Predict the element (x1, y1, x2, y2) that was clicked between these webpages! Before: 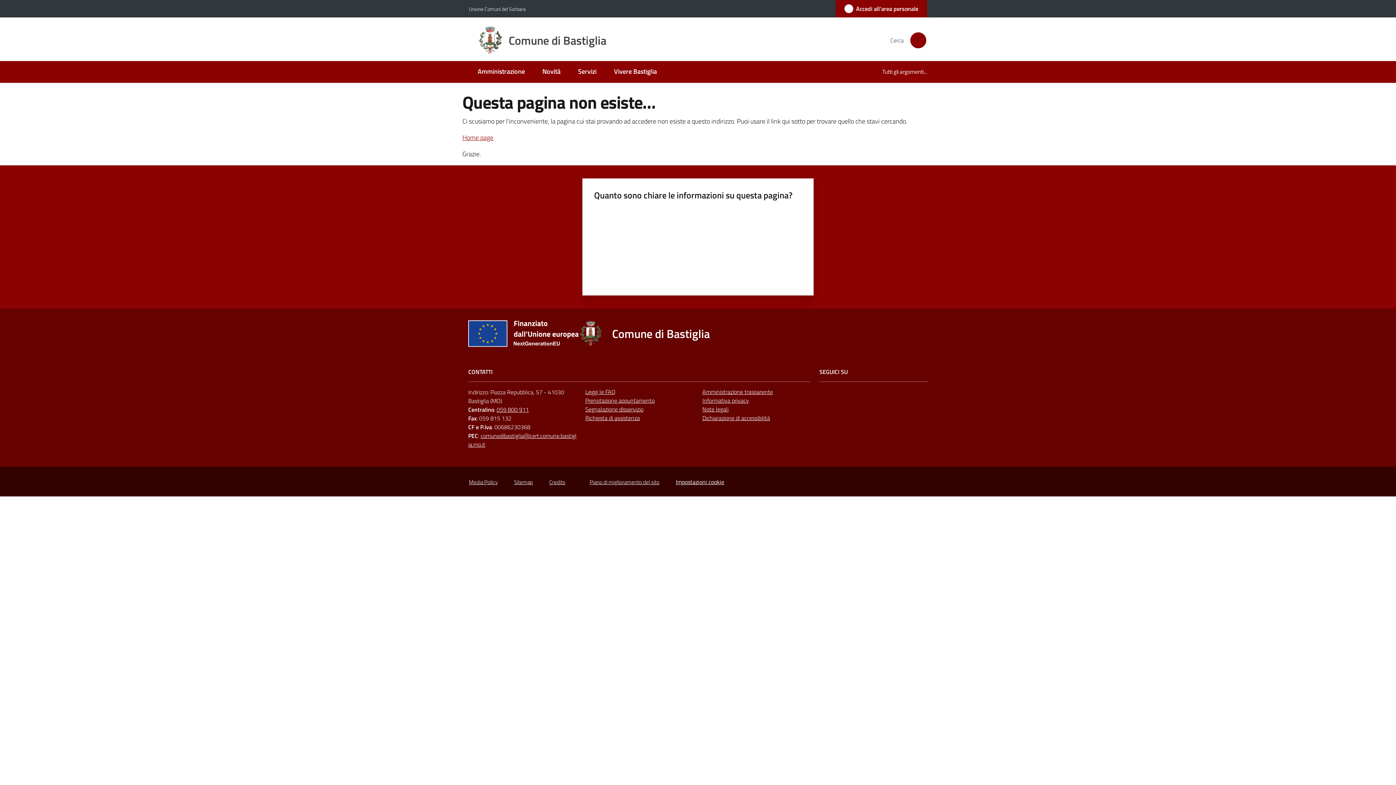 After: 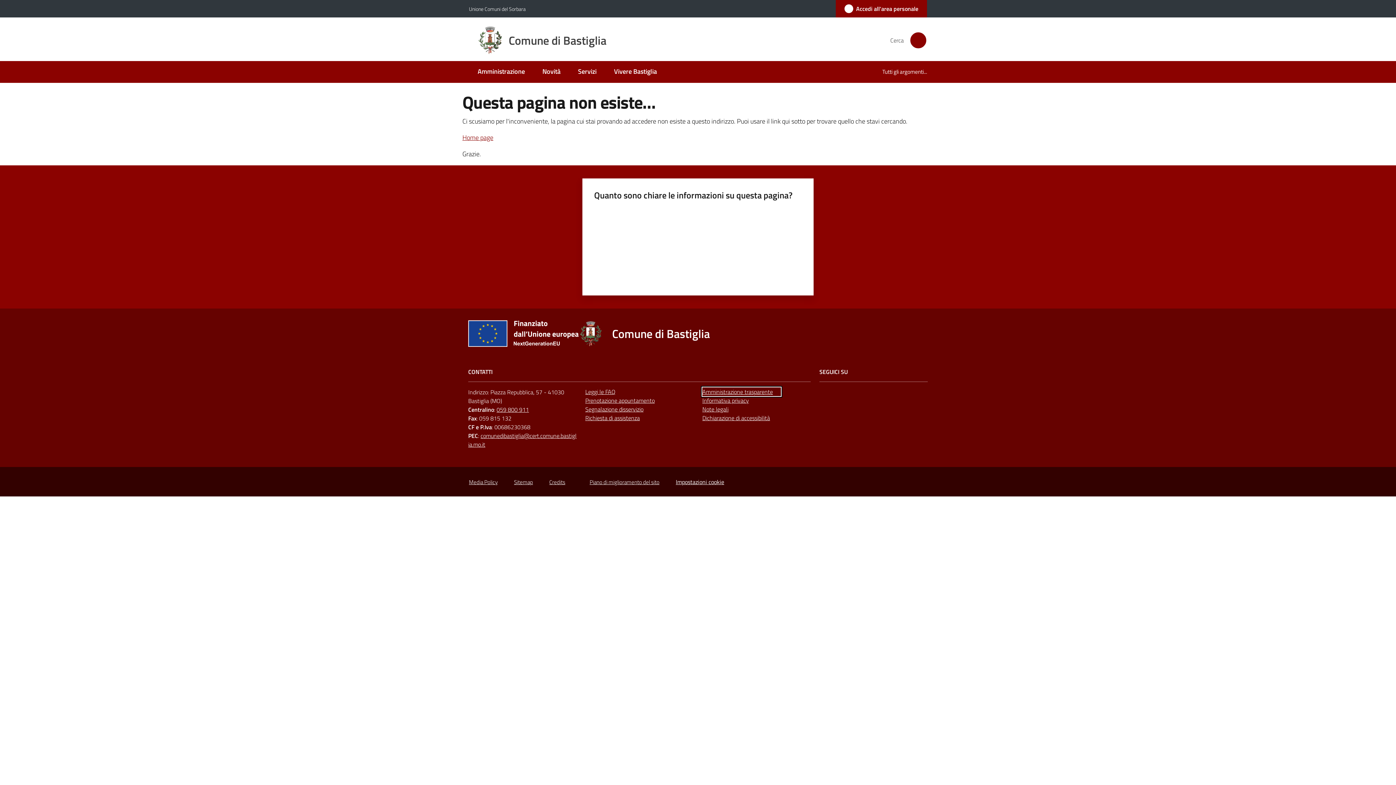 Action: bbox: (702, 387, 781, 396) label: Amministrazione trasparente